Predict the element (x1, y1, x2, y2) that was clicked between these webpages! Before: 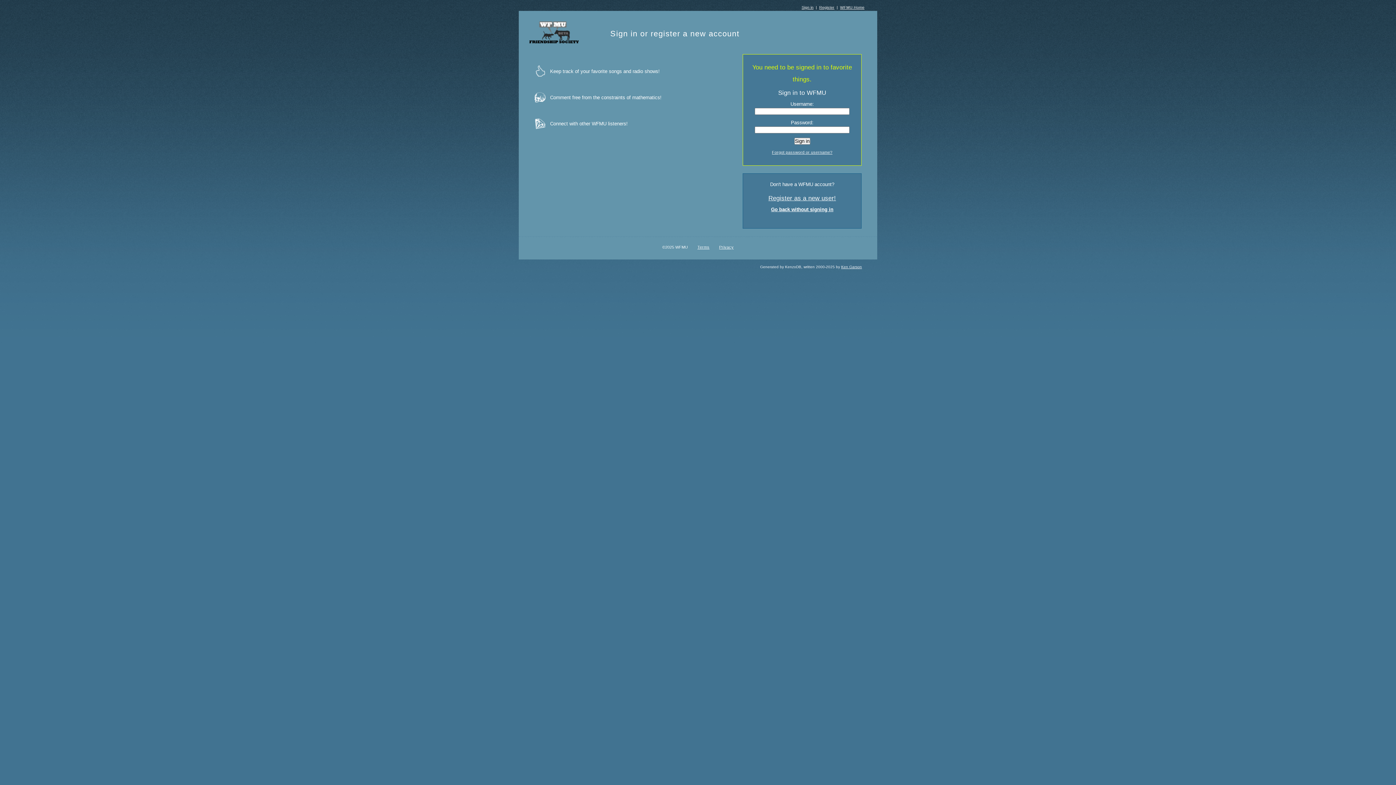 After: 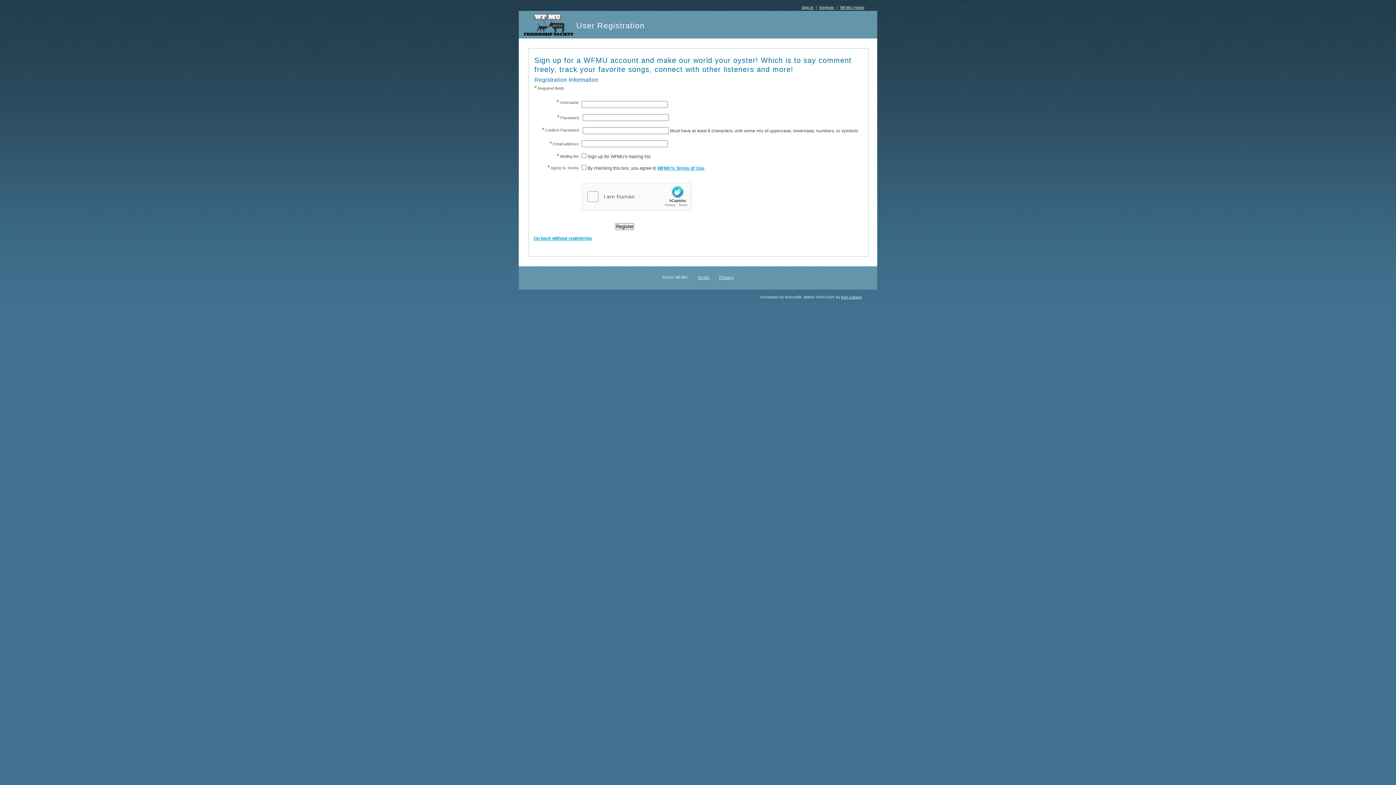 Action: bbox: (819, 5, 834, 9) label: Register